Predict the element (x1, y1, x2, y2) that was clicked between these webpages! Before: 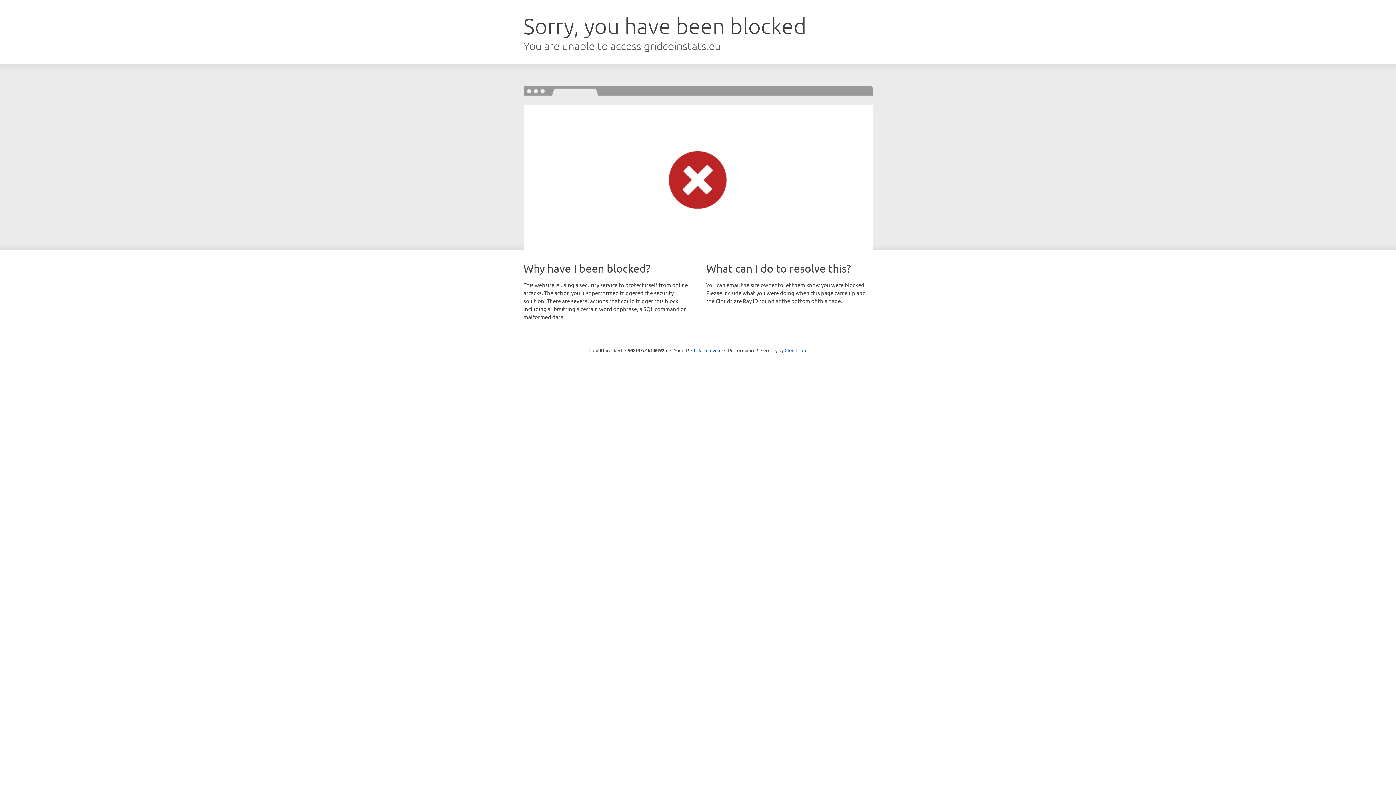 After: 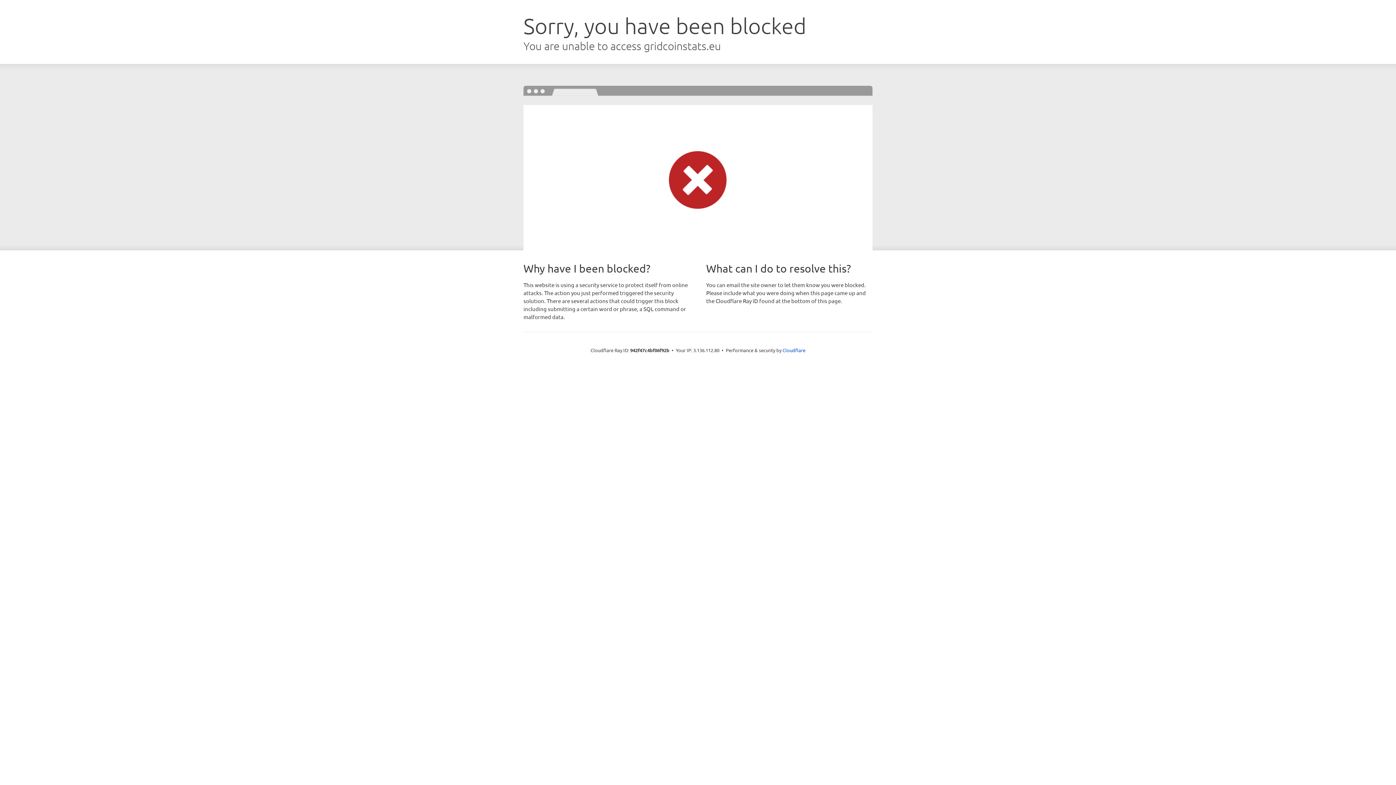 Action: bbox: (691, 346, 721, 353) label: Click to reveal